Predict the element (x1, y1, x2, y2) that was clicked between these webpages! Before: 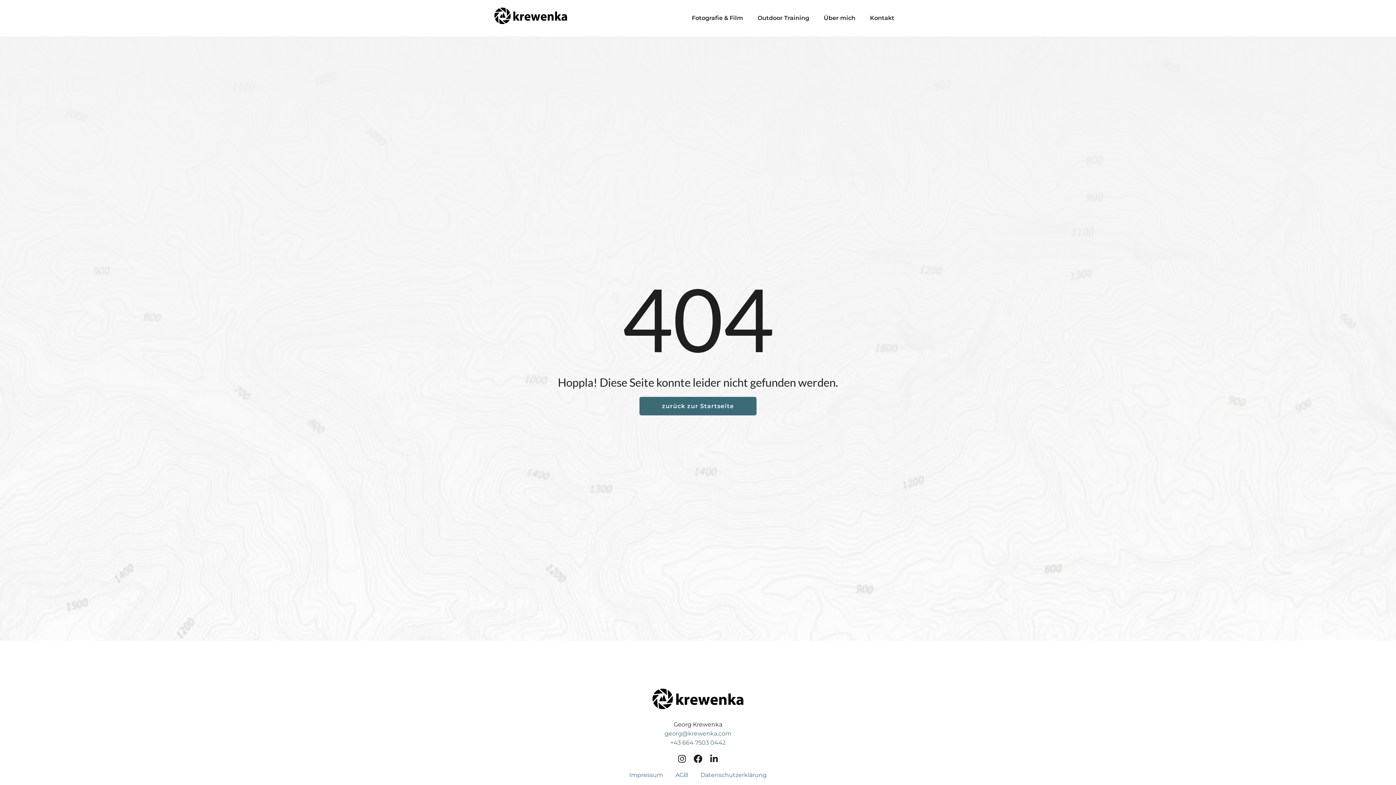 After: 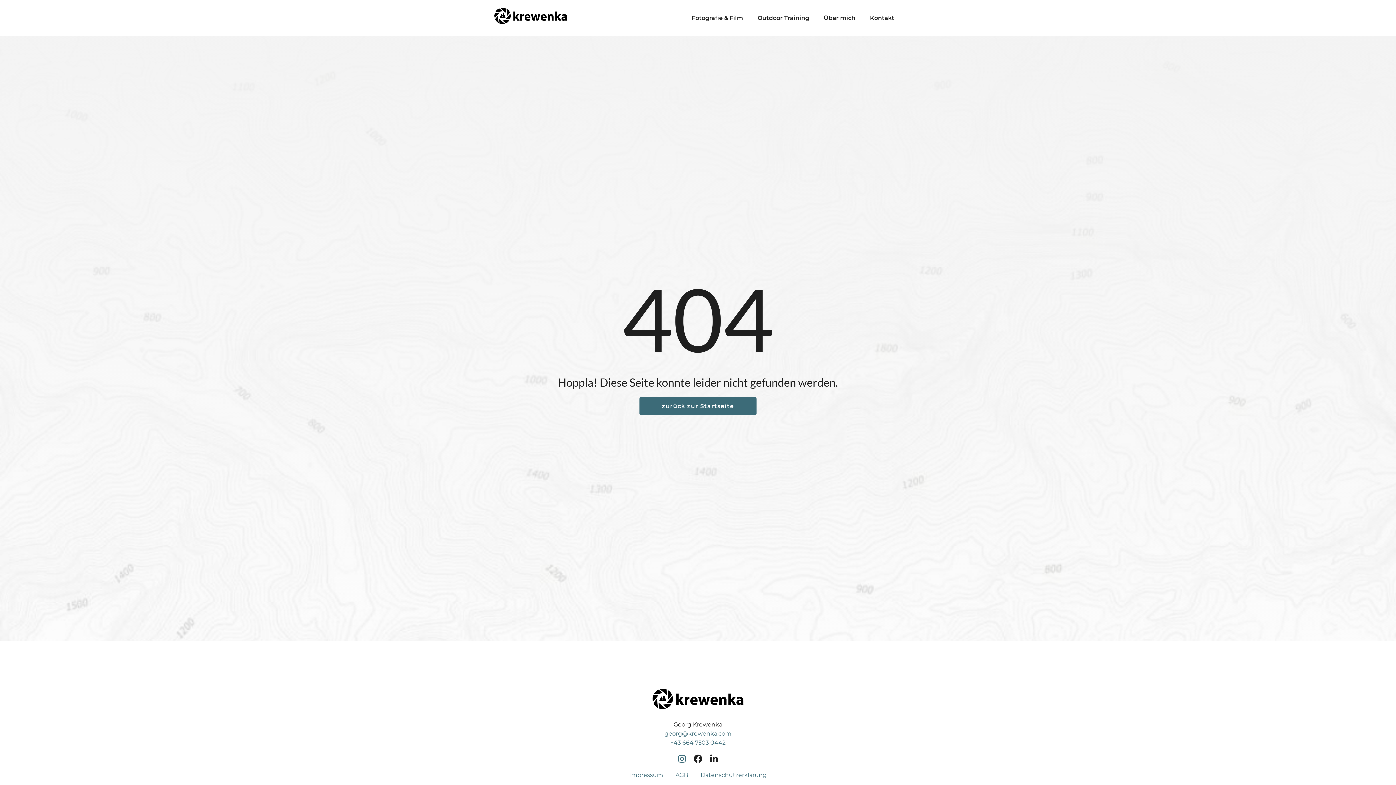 Action: bbox: (677, 754, 693, 763)